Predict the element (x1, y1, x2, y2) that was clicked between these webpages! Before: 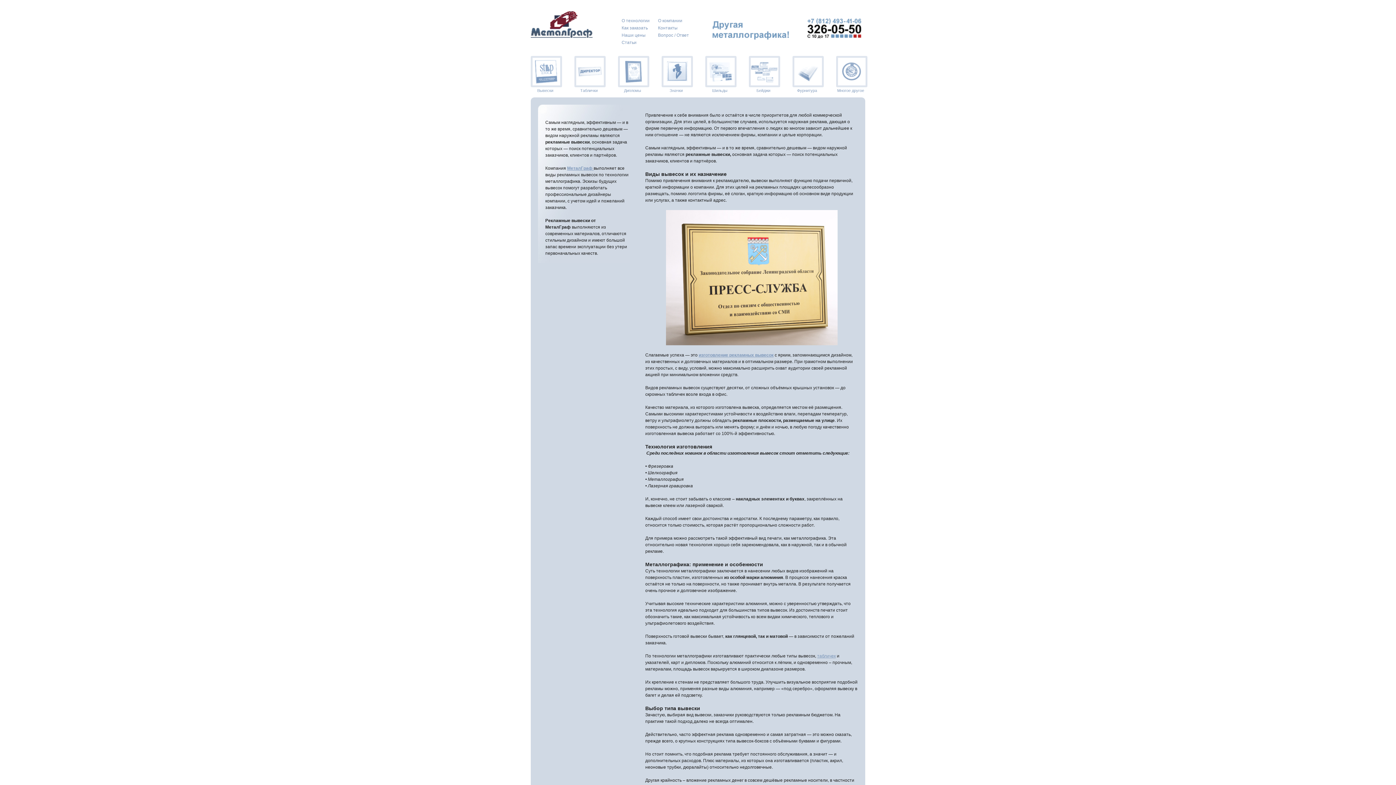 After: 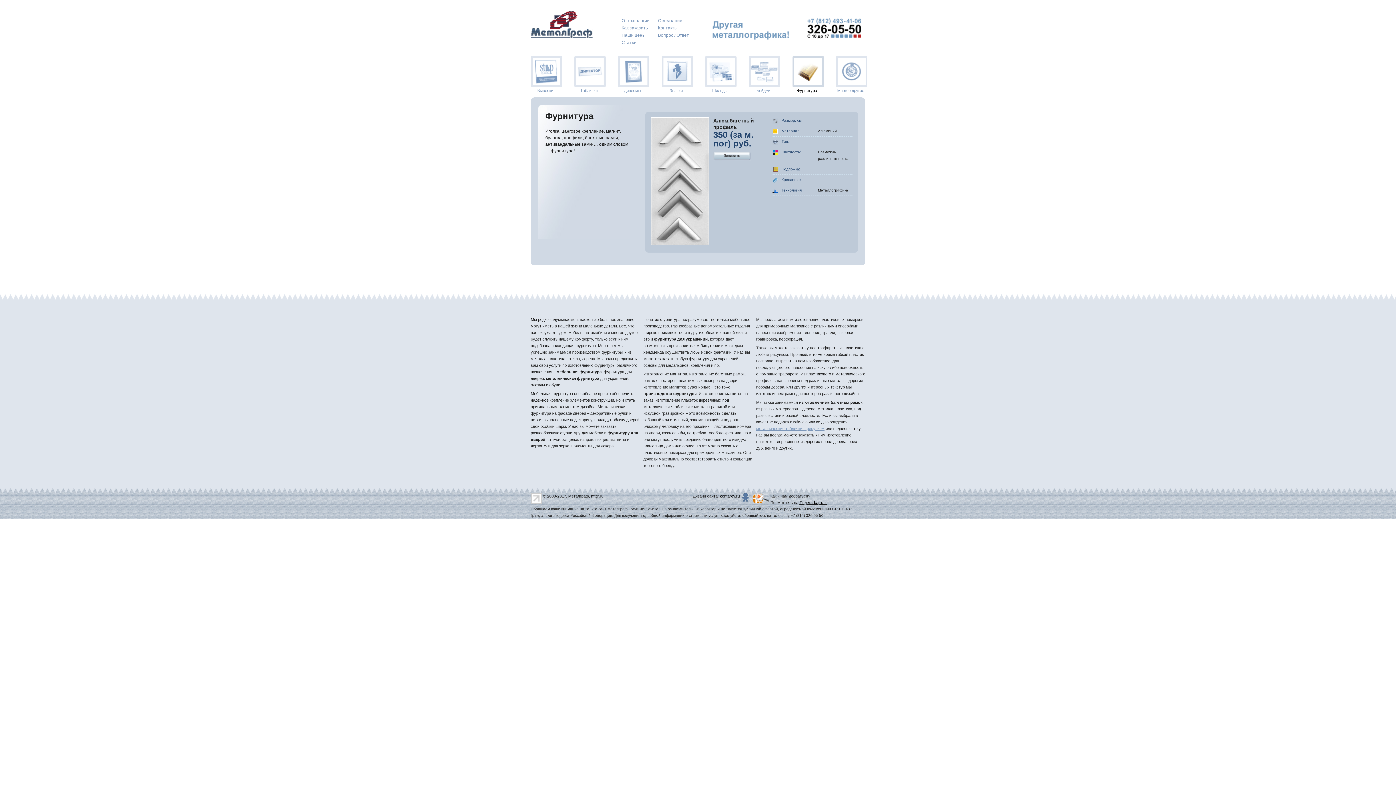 Action: bbox: (792, 56, 821, 93) label: Фурнитура